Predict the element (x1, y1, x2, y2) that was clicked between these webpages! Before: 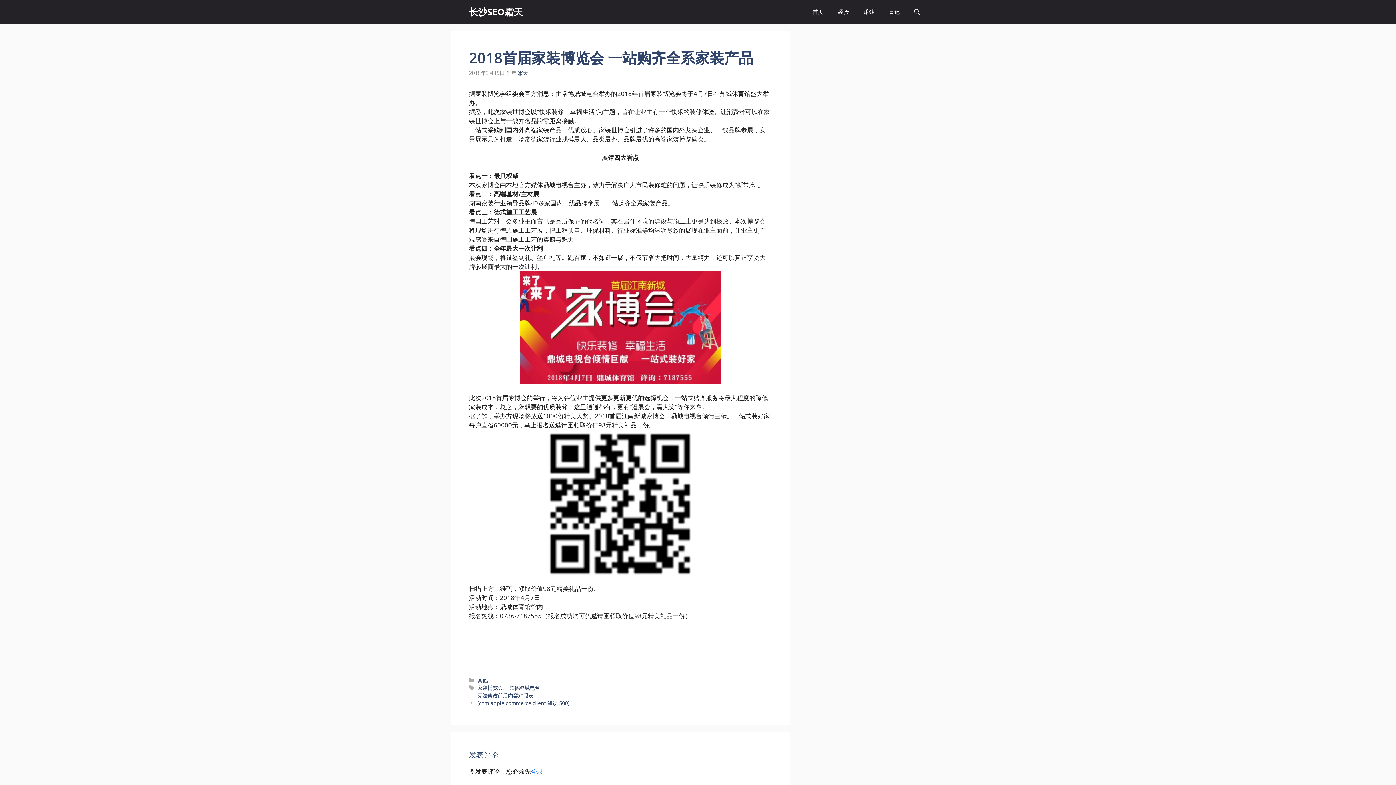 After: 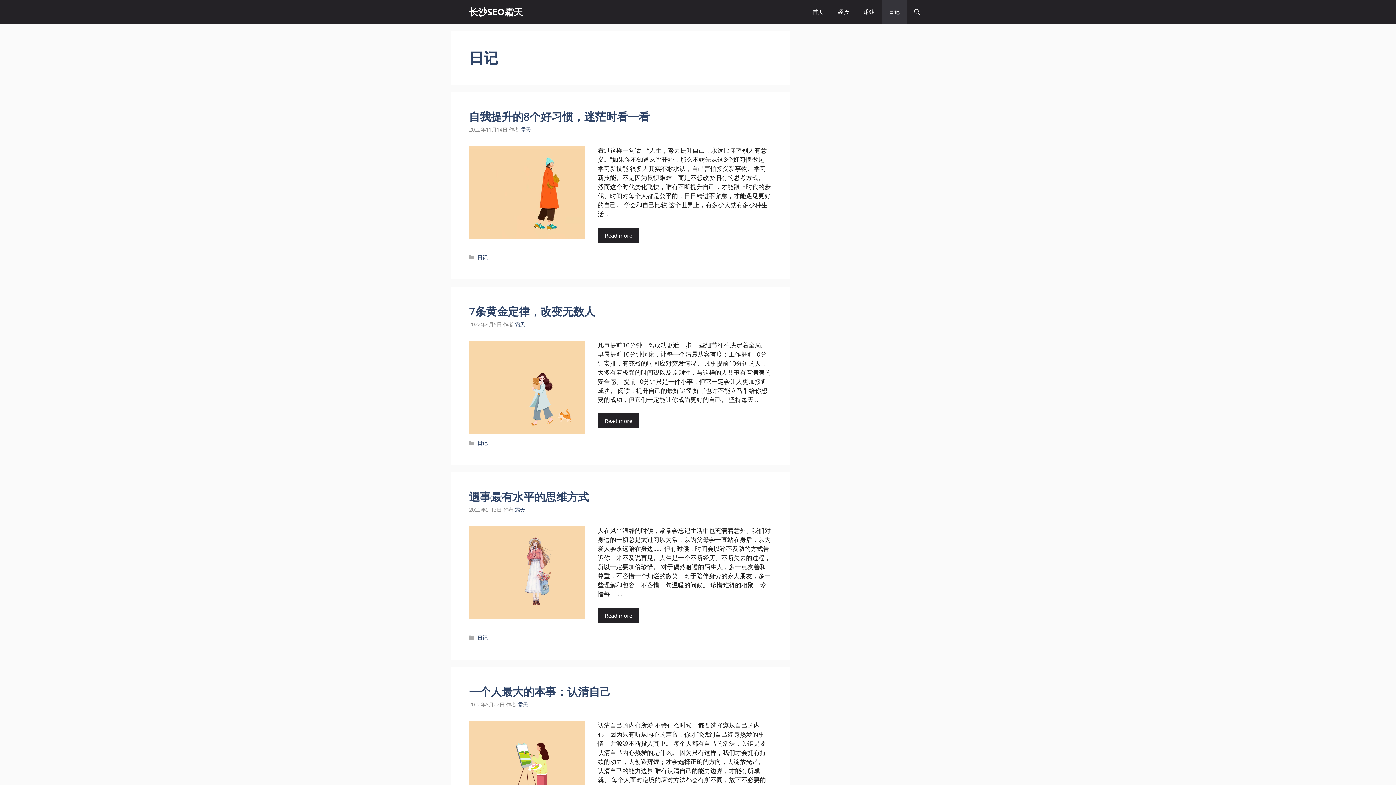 Action: bbox: (881, 0, 907, 23) label: 日记